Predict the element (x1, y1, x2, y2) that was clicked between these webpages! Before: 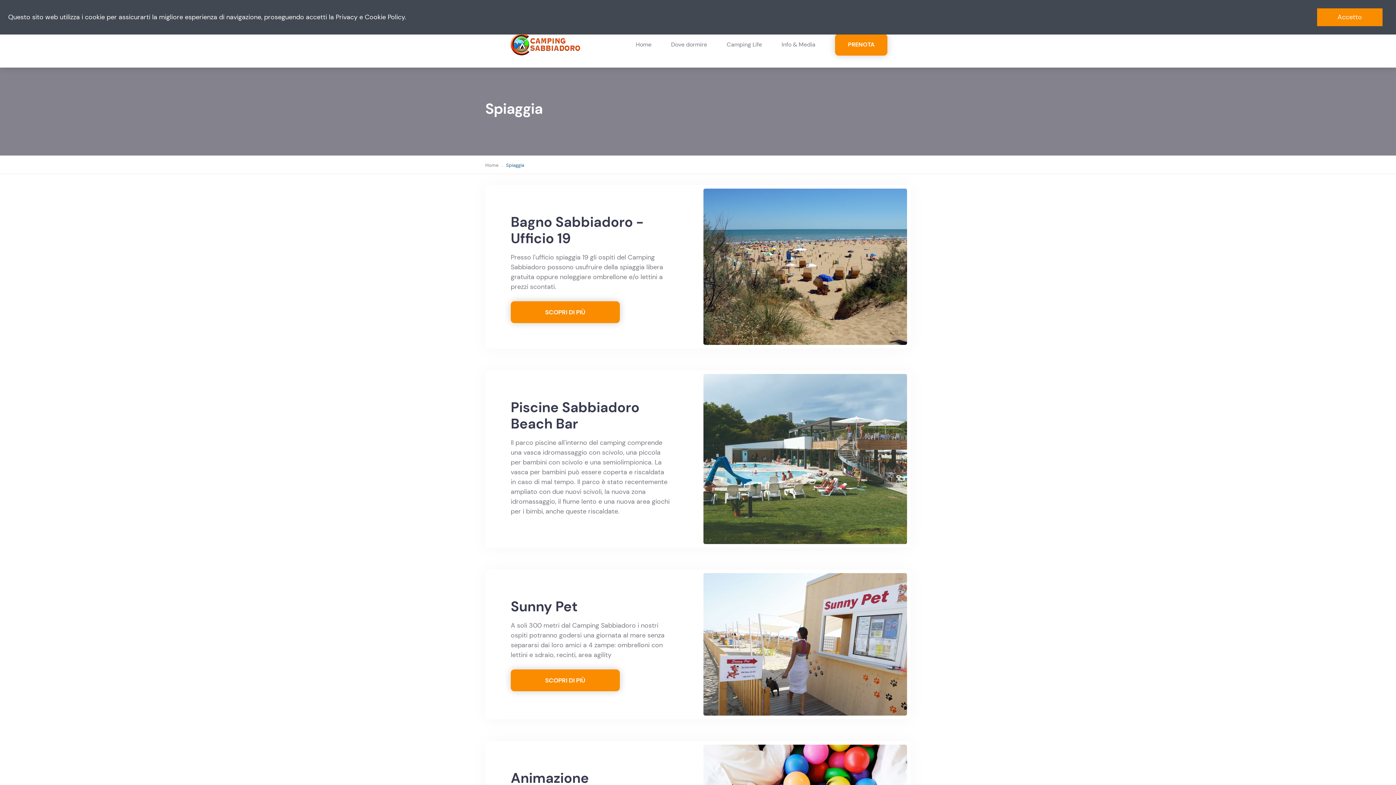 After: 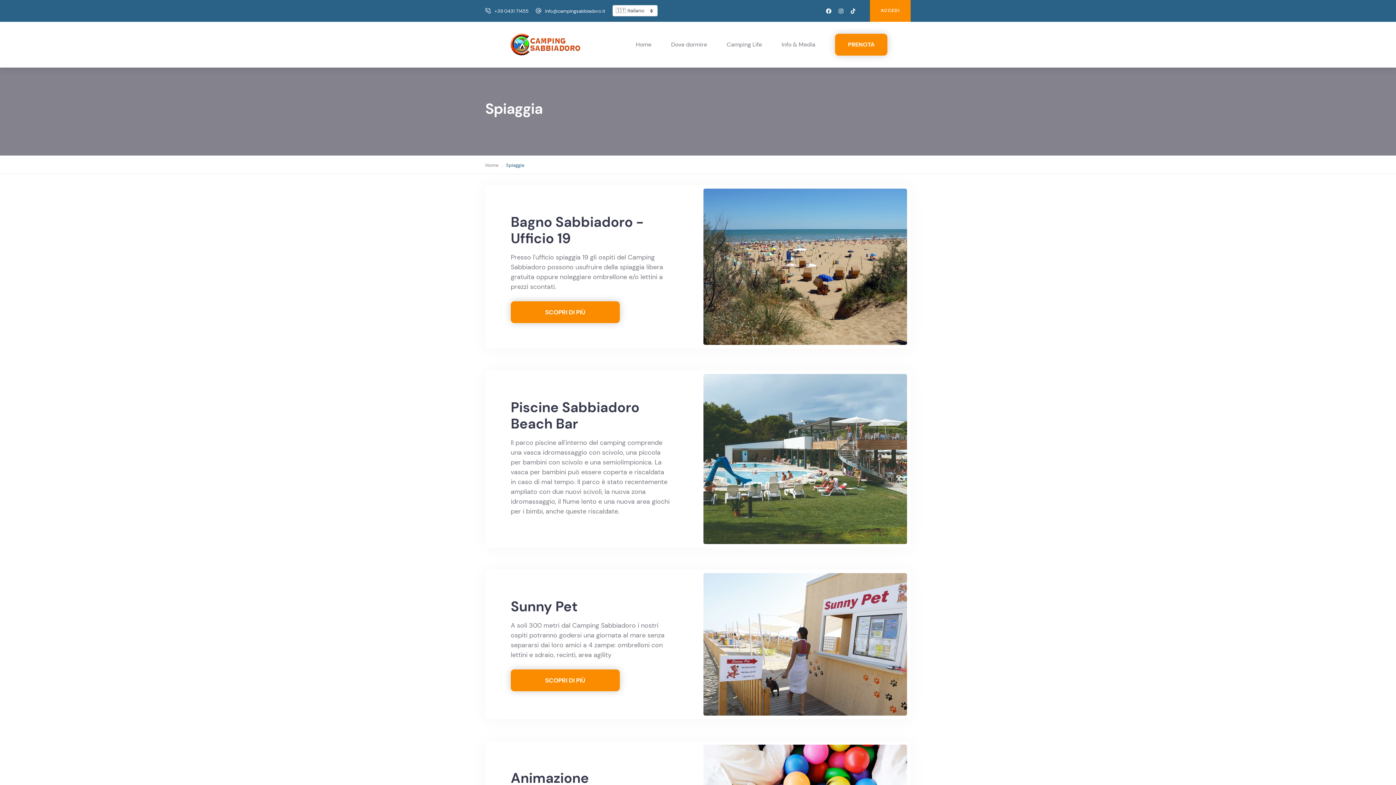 Action: bbox: (1317, 8, 1382, 26) label: Accetto